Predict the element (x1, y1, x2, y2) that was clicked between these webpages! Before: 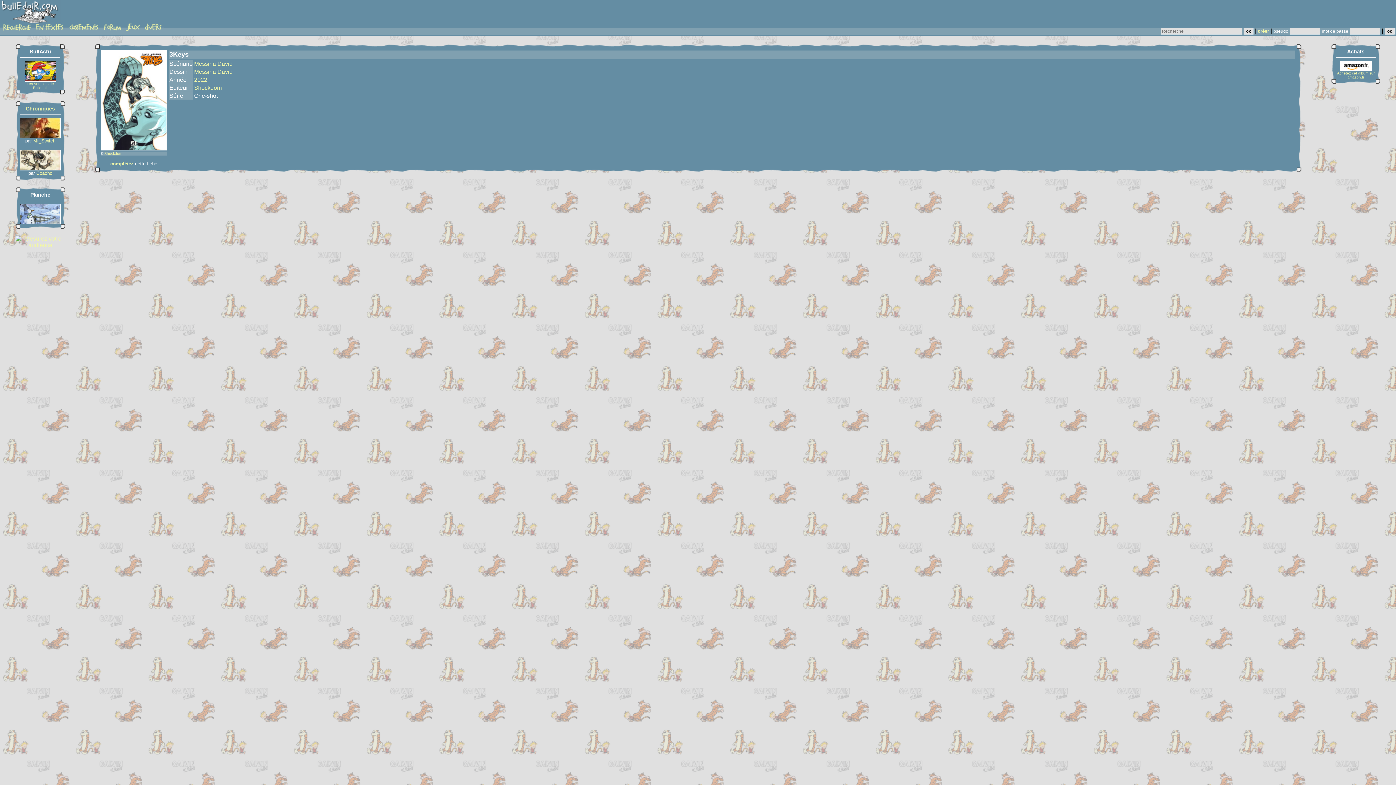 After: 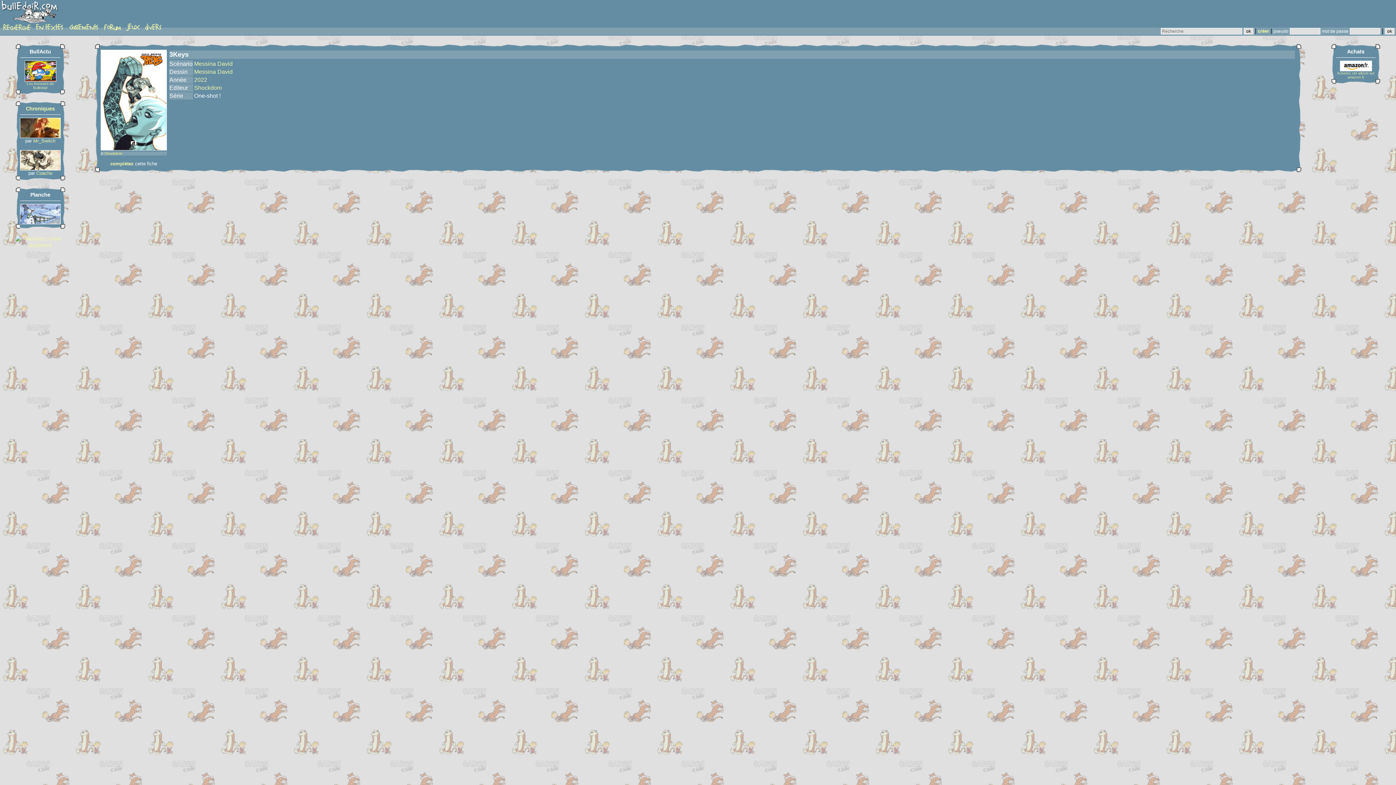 Action: label: Shockdom bbox: (104, 151, 122, 155)